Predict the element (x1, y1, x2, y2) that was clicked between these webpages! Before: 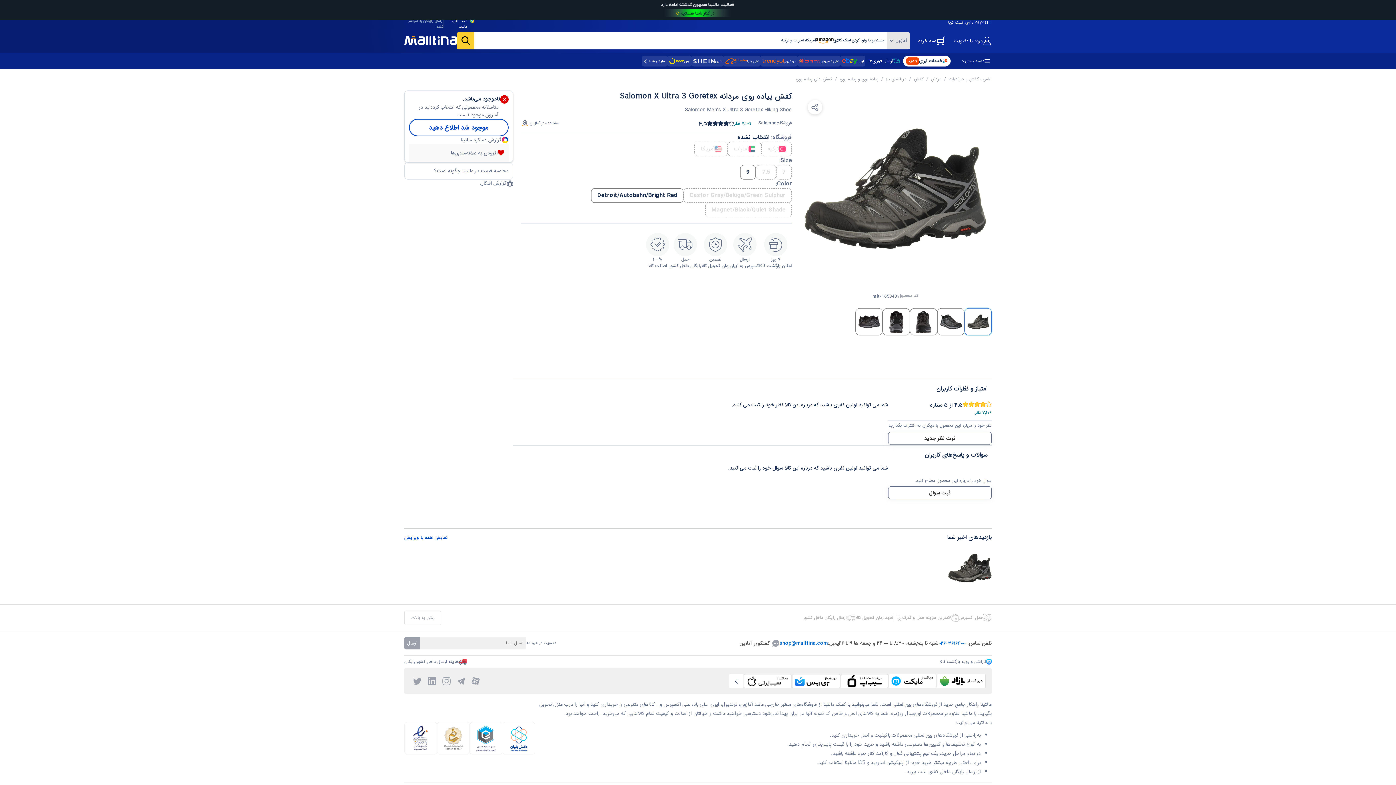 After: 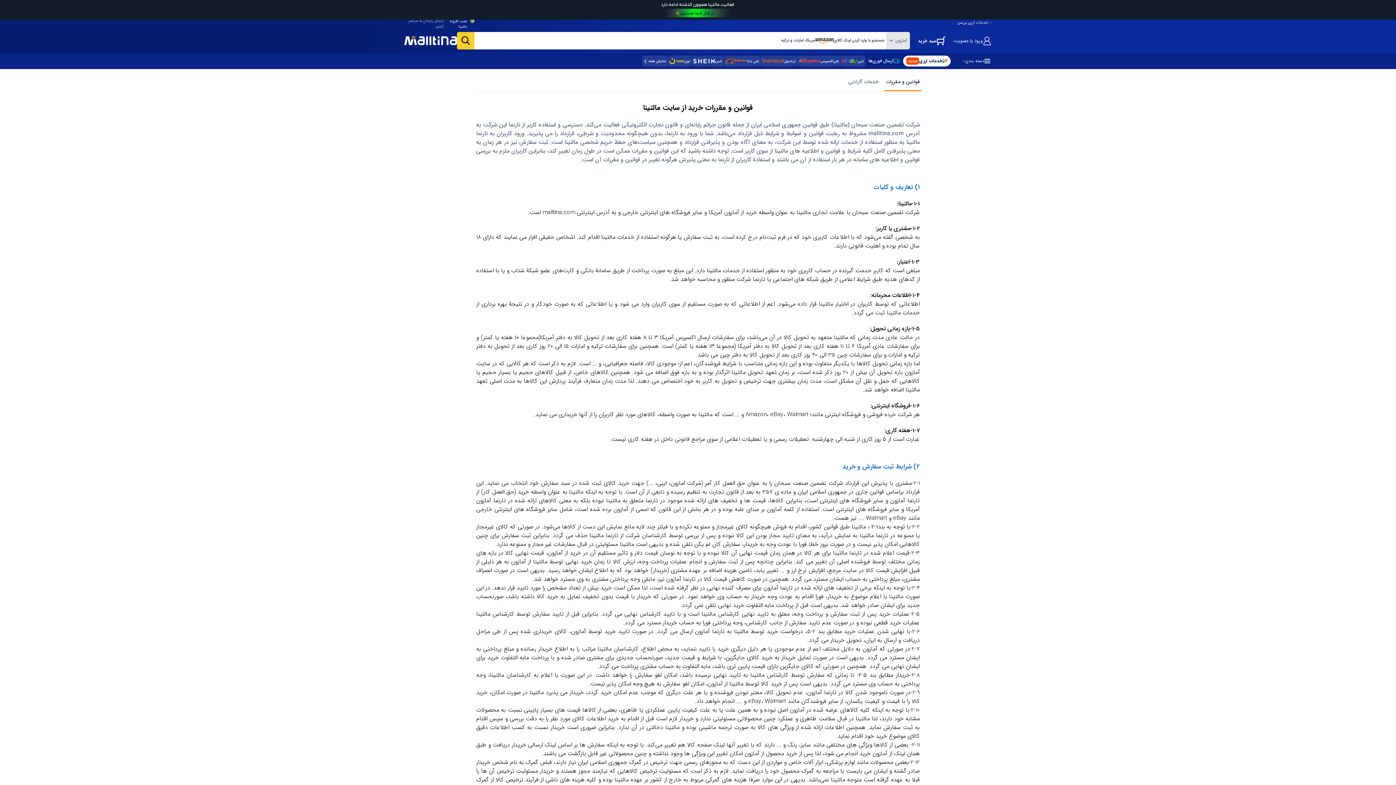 Action: bbox: (860, 650, 899, 655) label: قوانین و مقررات